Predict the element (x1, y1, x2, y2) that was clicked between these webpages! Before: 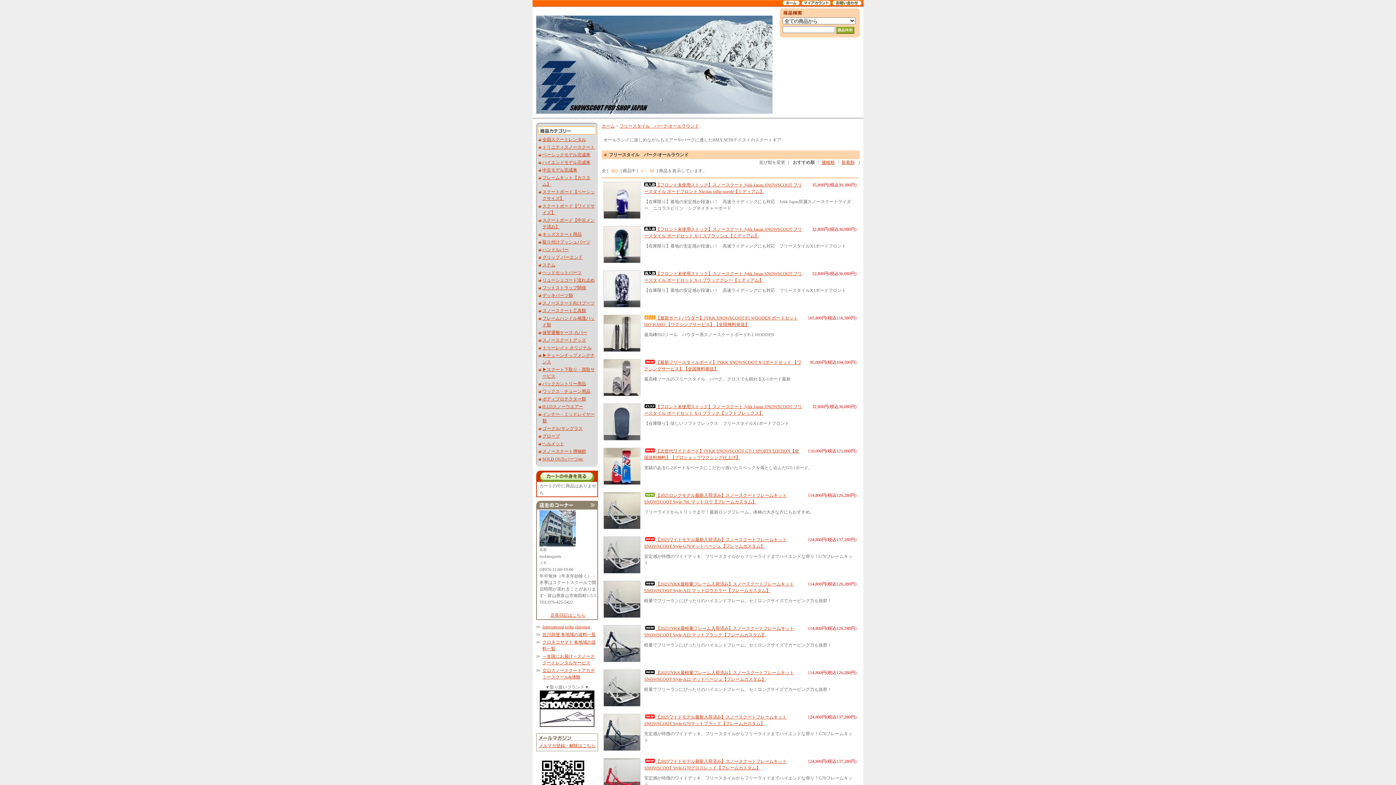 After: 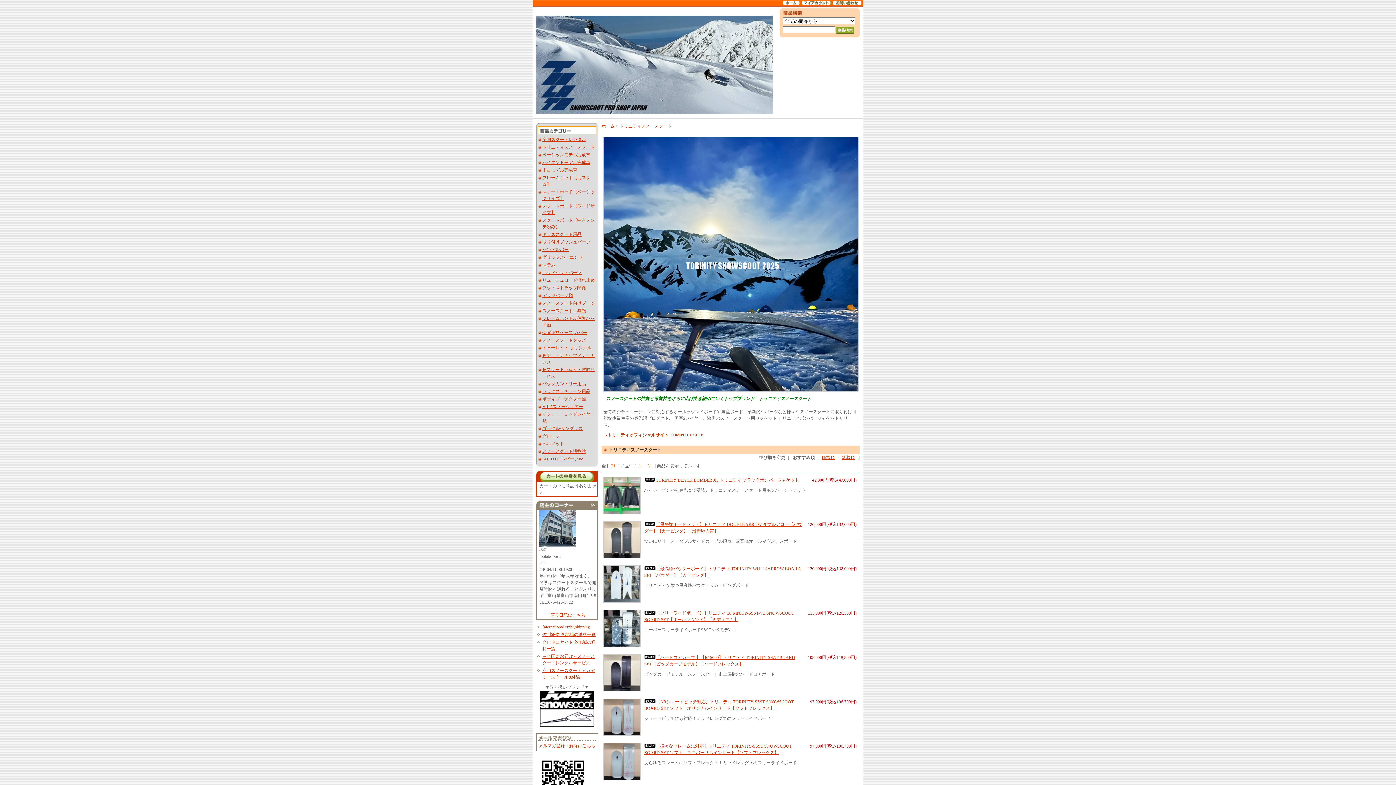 Action: bbox: (542, 144, 594, 149) label: トリニティスノースクート